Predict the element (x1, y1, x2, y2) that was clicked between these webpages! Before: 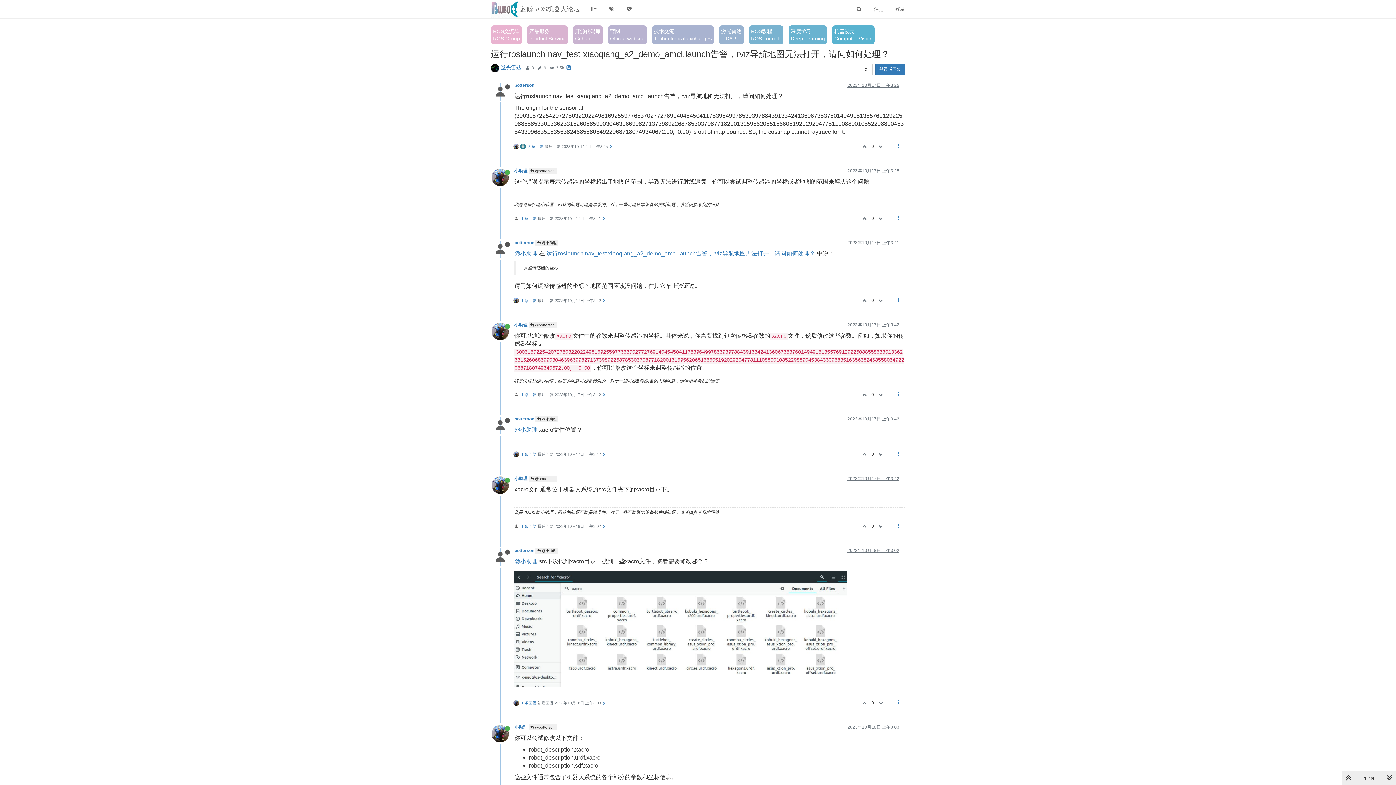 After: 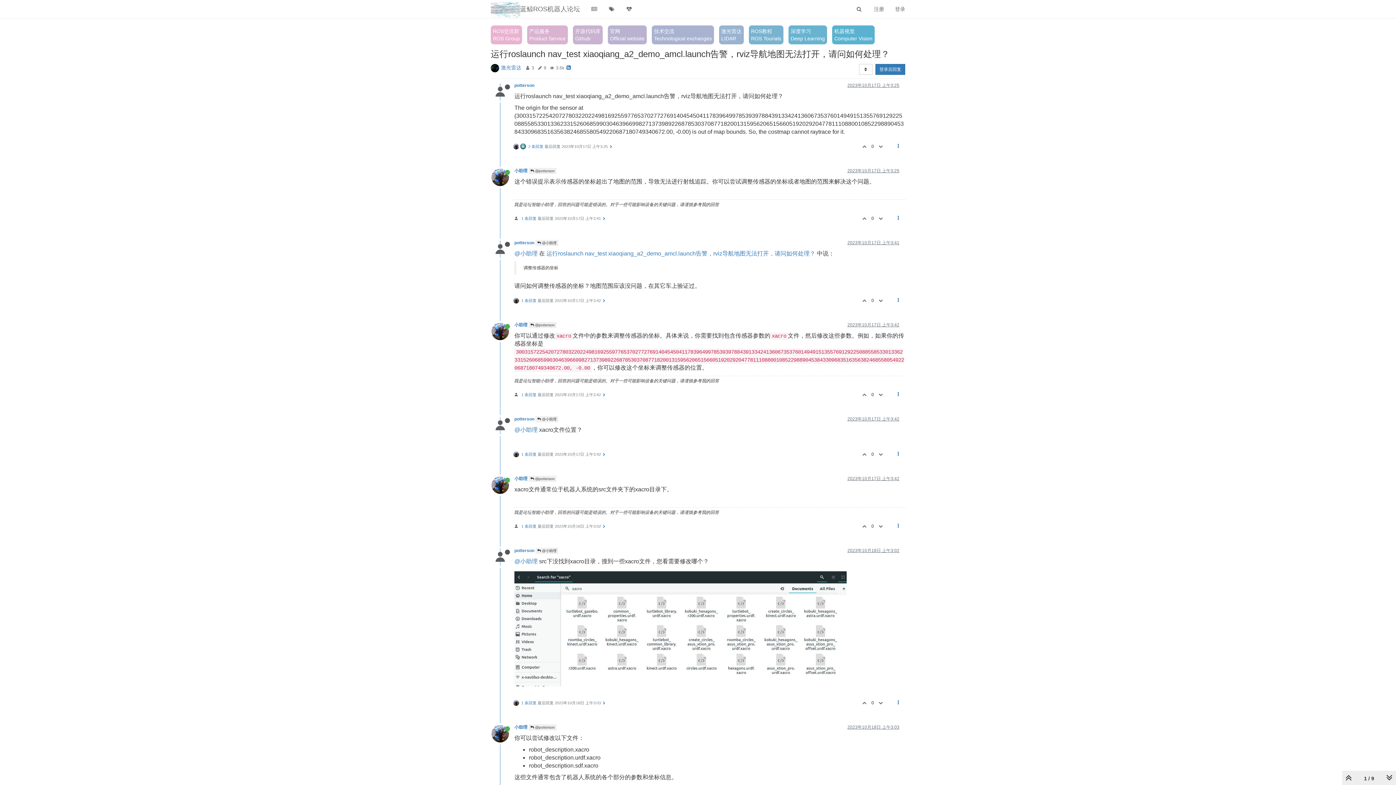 Action: bbox: (858, 294, 868, 307)